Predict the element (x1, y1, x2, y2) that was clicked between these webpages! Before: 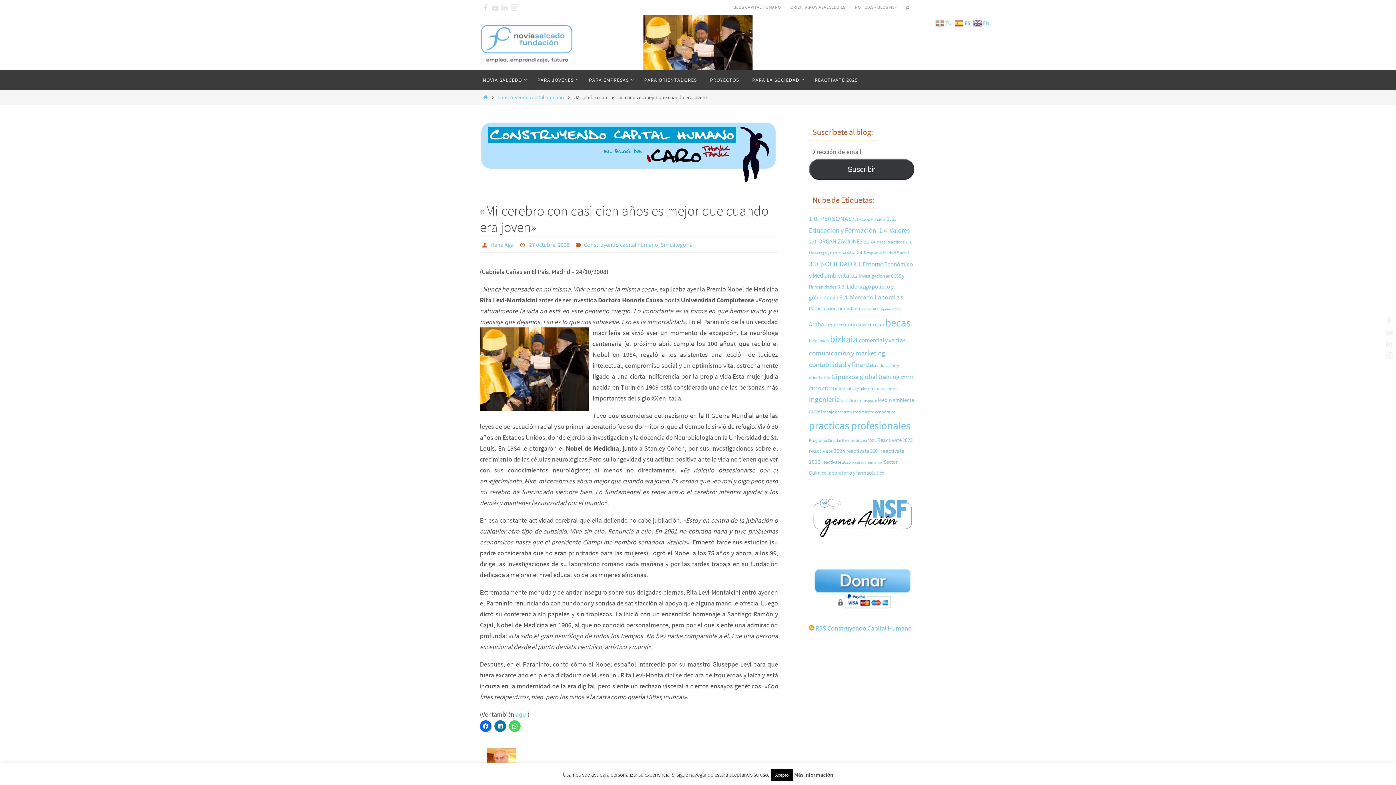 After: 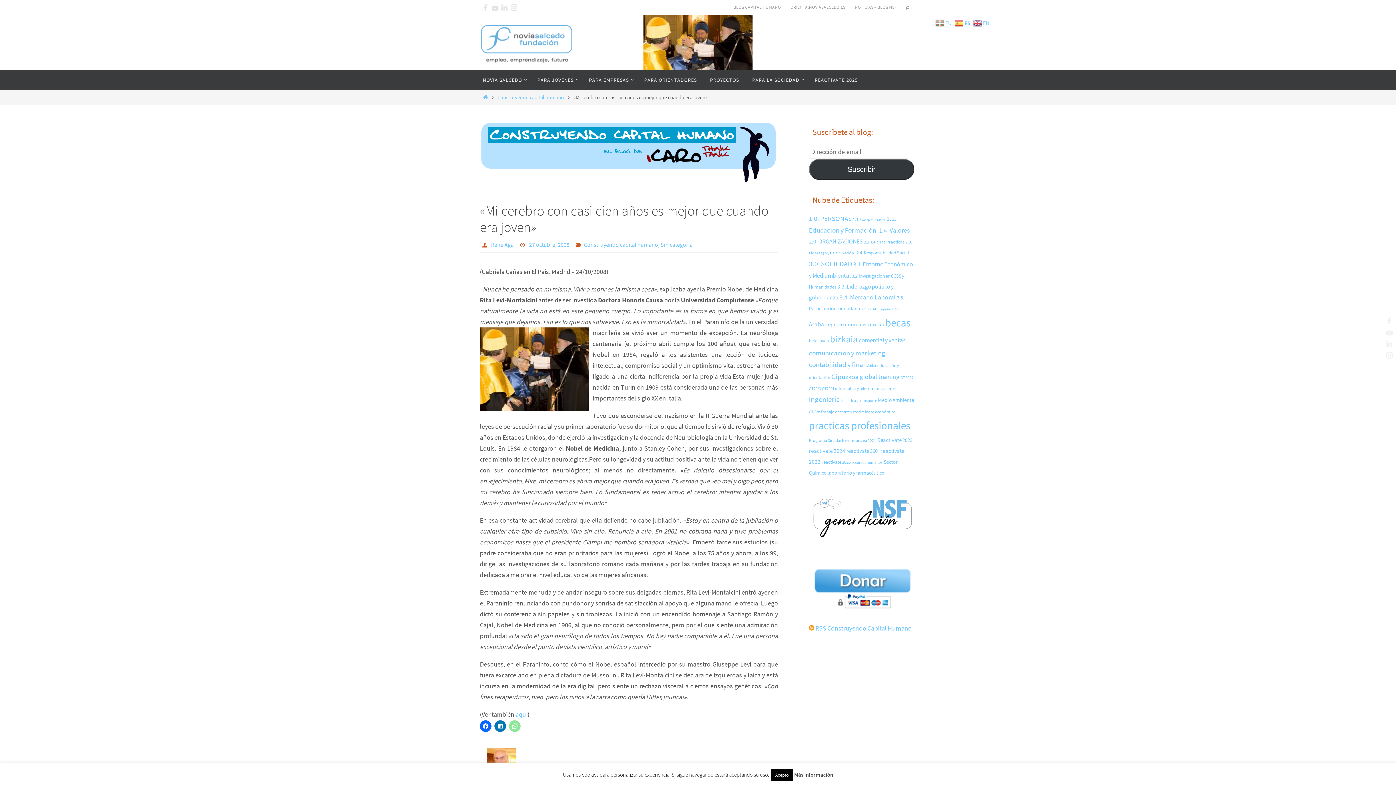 Action: bbox: (509, 720, 520, 732)